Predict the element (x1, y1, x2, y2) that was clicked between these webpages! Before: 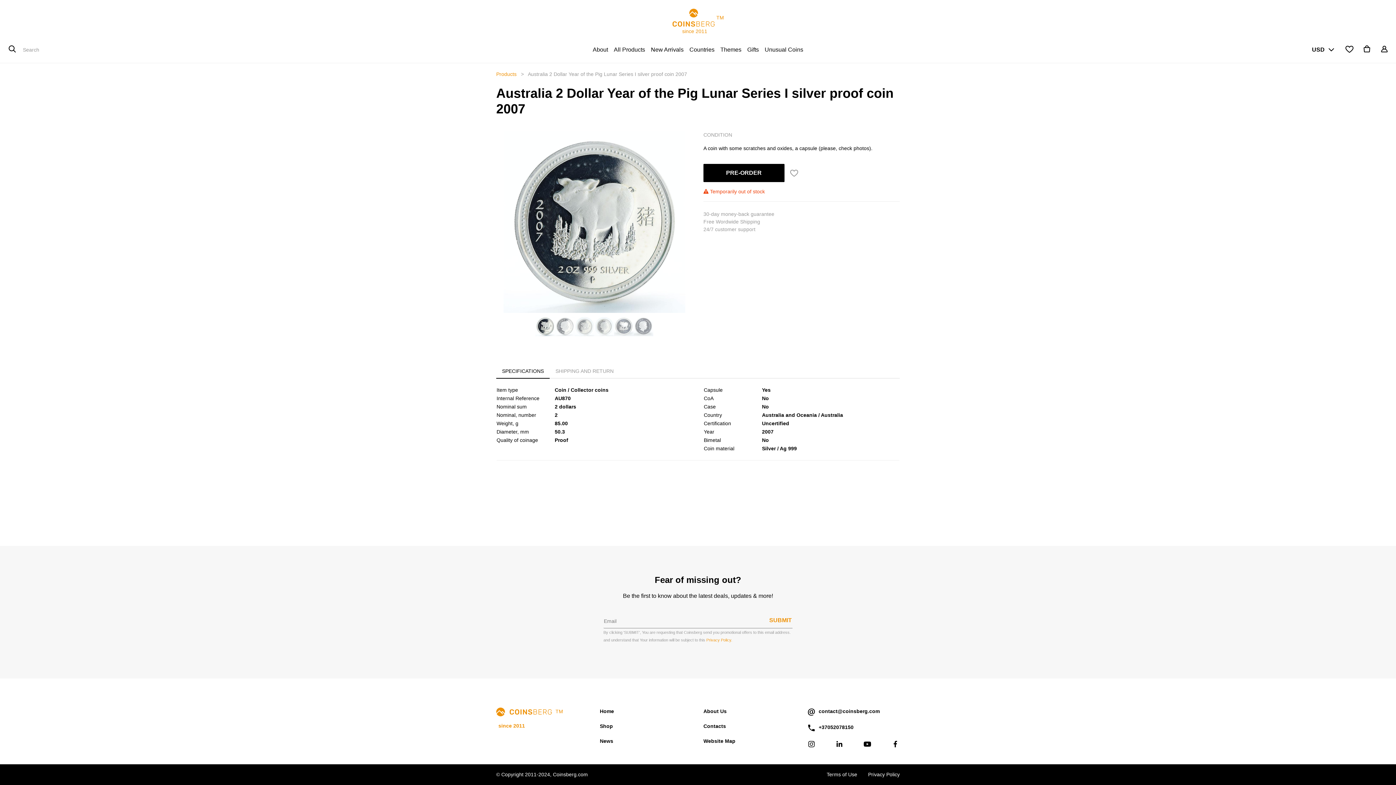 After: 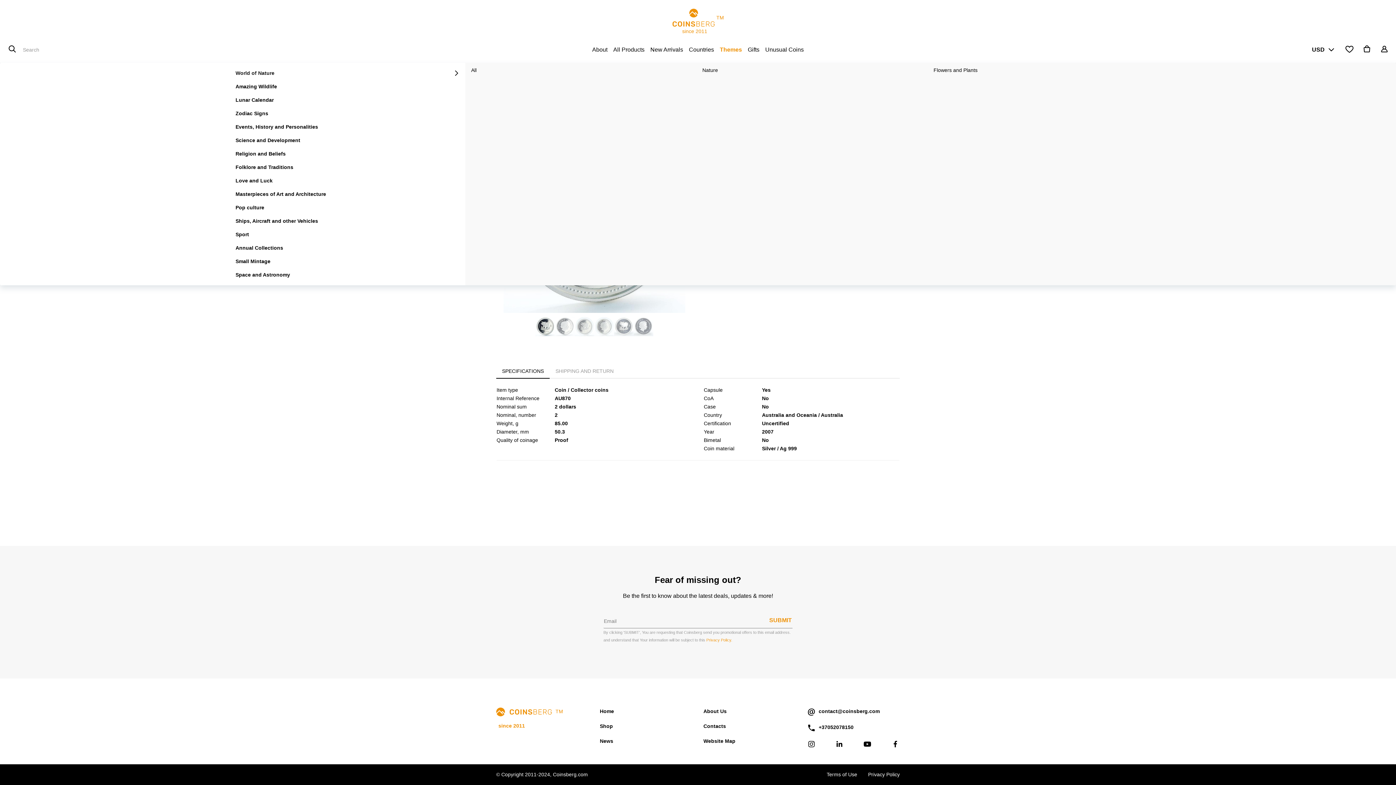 Action: bbox: (717, 42, 744, 57) label: Themes